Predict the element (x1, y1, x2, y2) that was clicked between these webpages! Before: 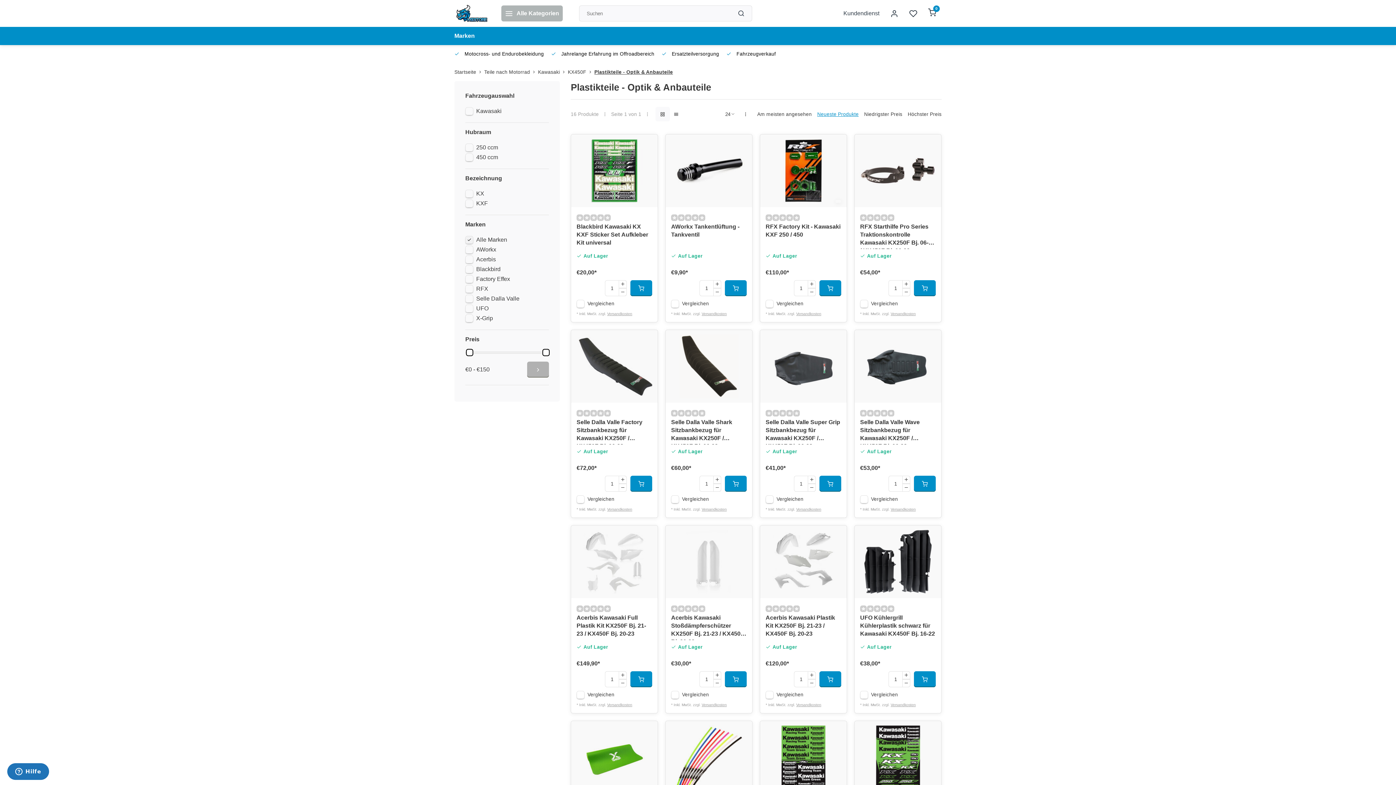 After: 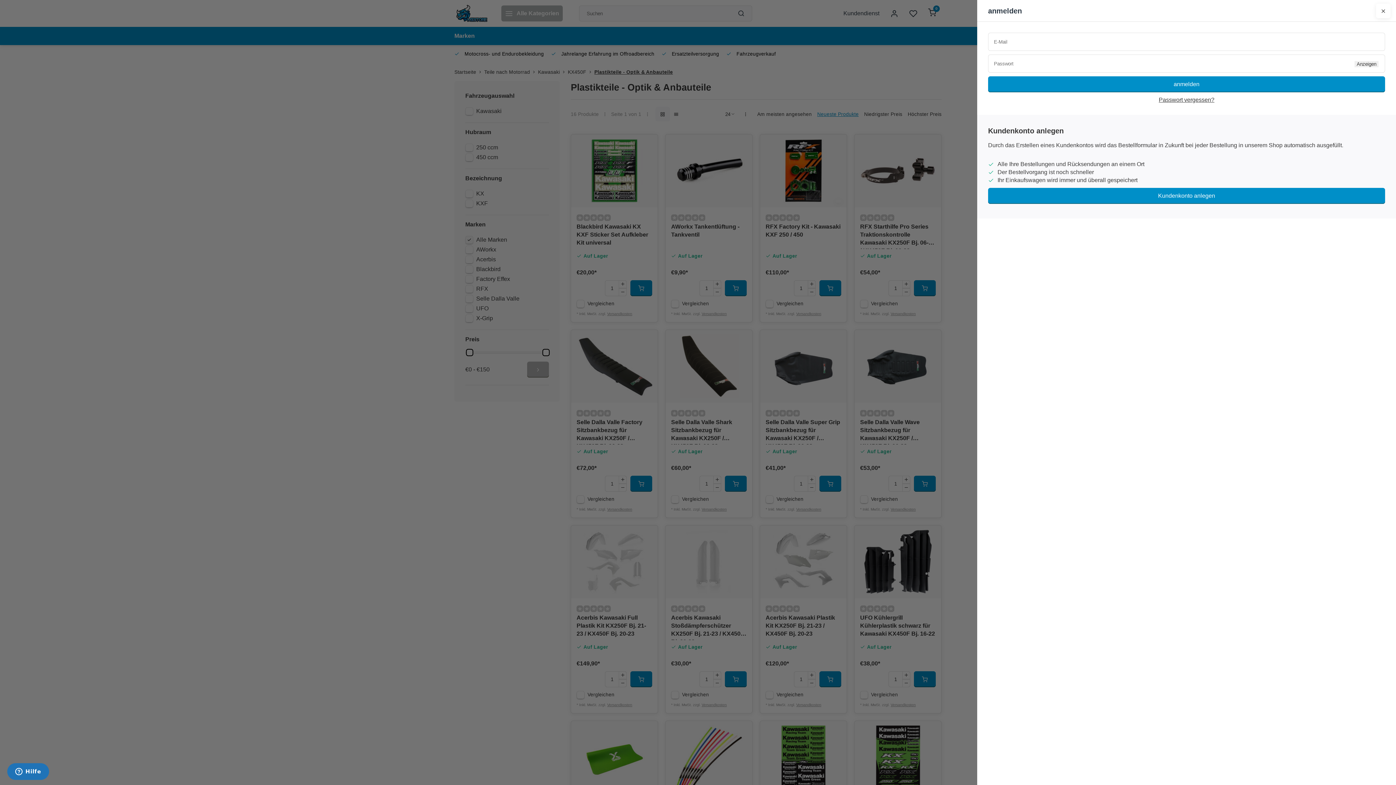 Action: bbox: (639, 138, 654, 152)